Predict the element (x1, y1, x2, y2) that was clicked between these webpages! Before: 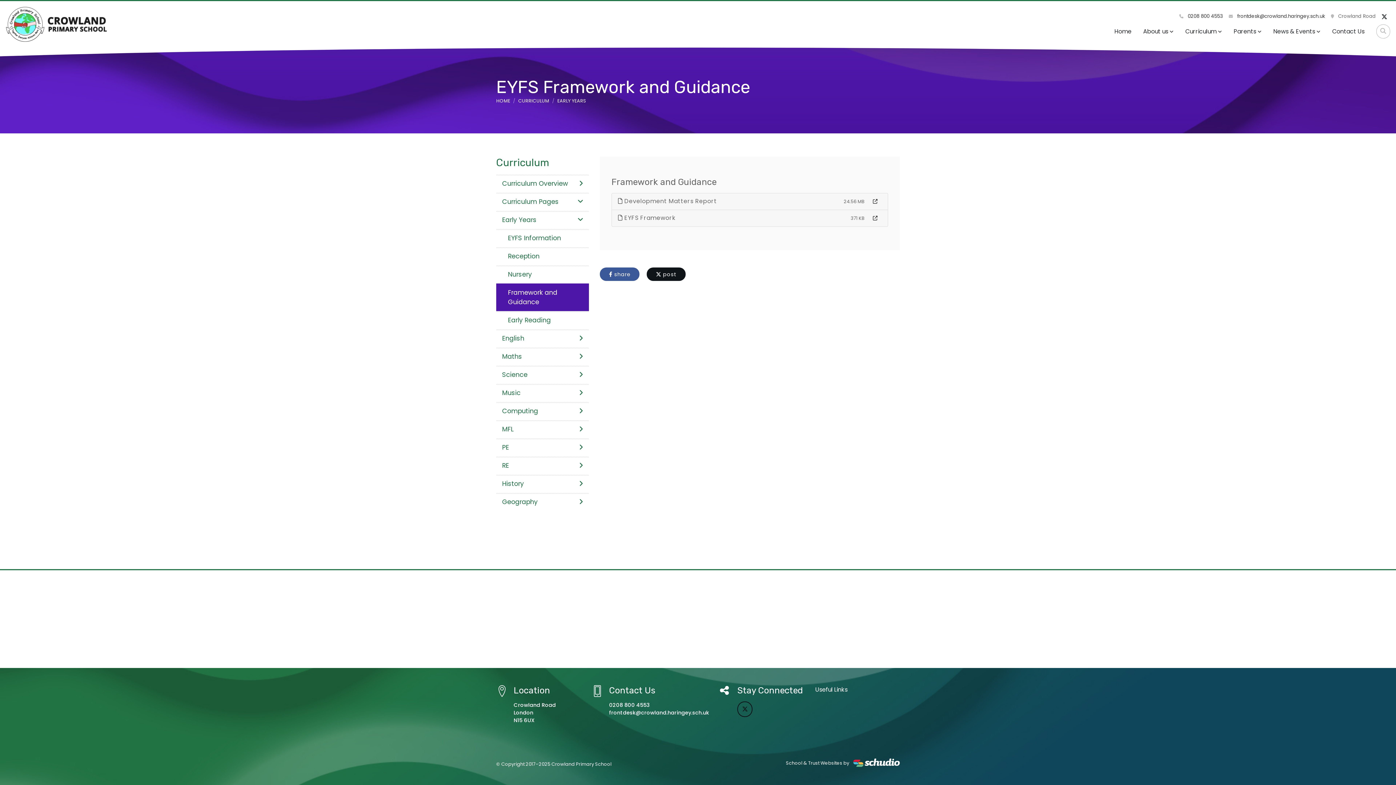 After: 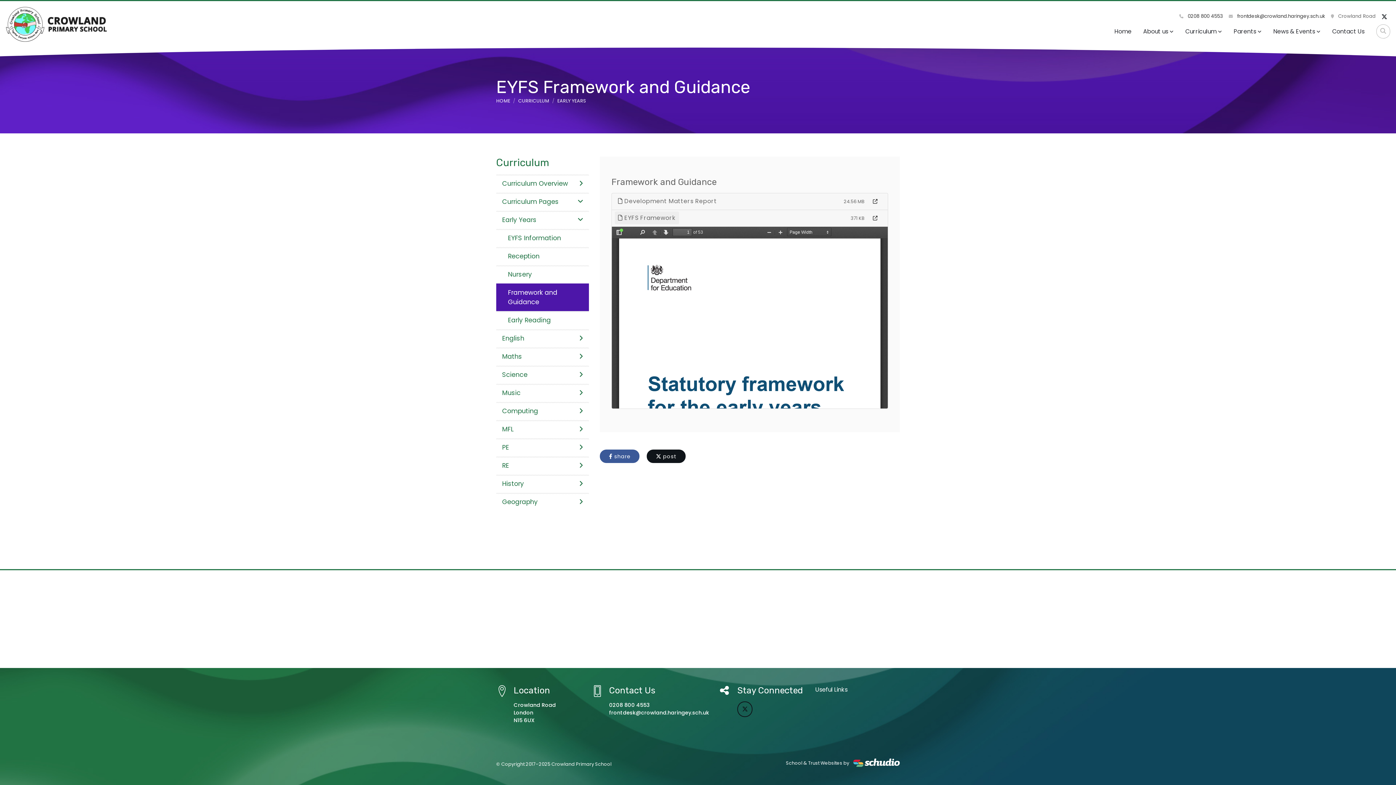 Action: bbox: (614, 211, 679, 224) label:  EYFS Framework